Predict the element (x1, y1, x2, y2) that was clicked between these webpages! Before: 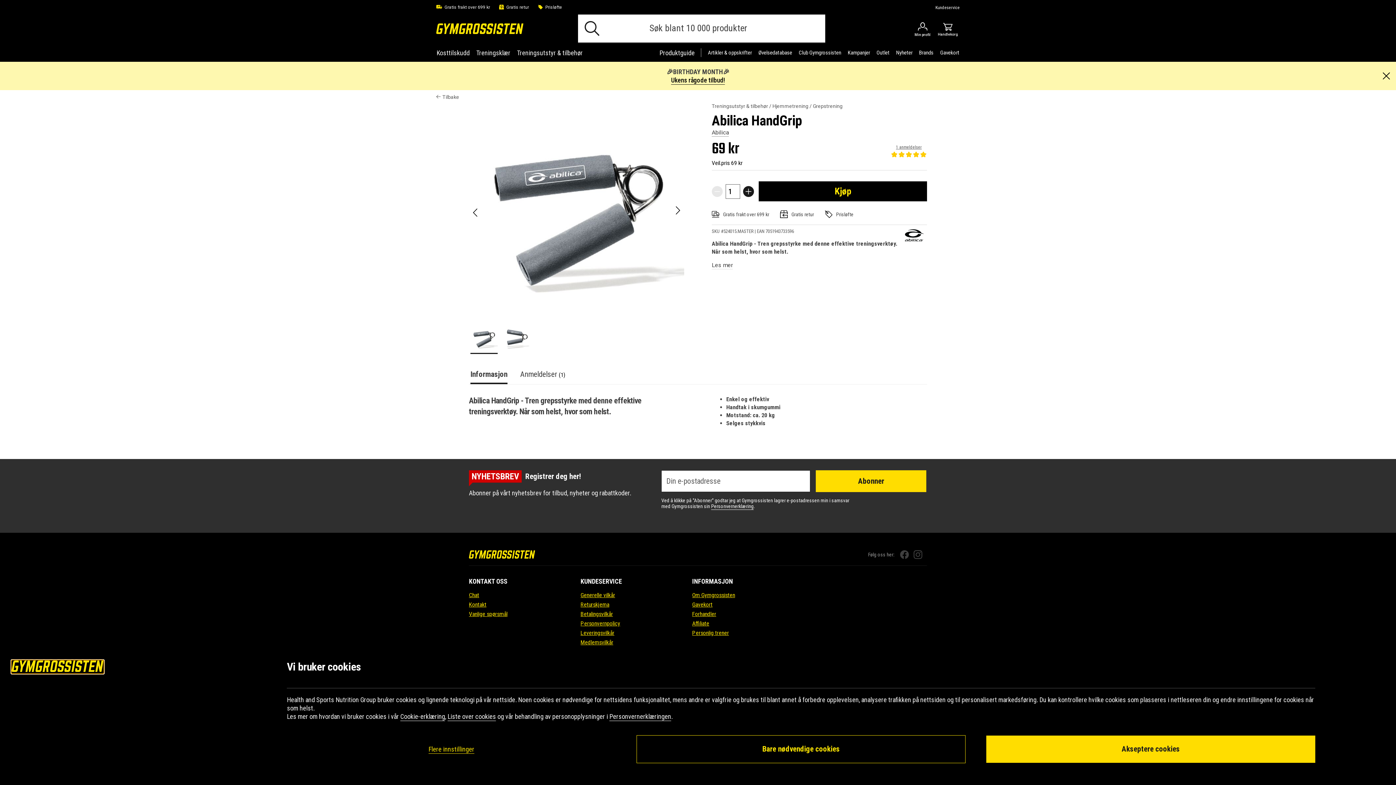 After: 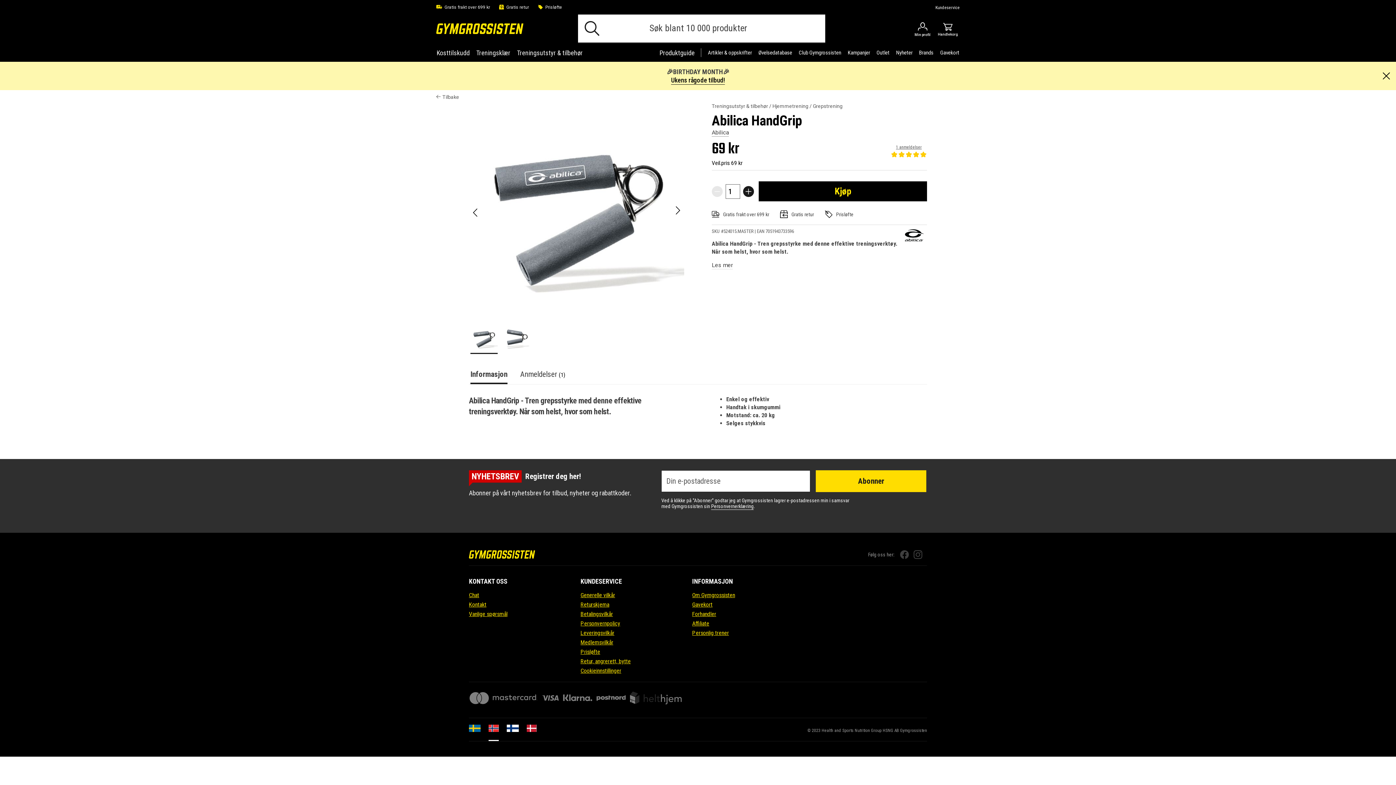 Action: bbox: (986, 736, 1315, 763) label: Akseptere cookies